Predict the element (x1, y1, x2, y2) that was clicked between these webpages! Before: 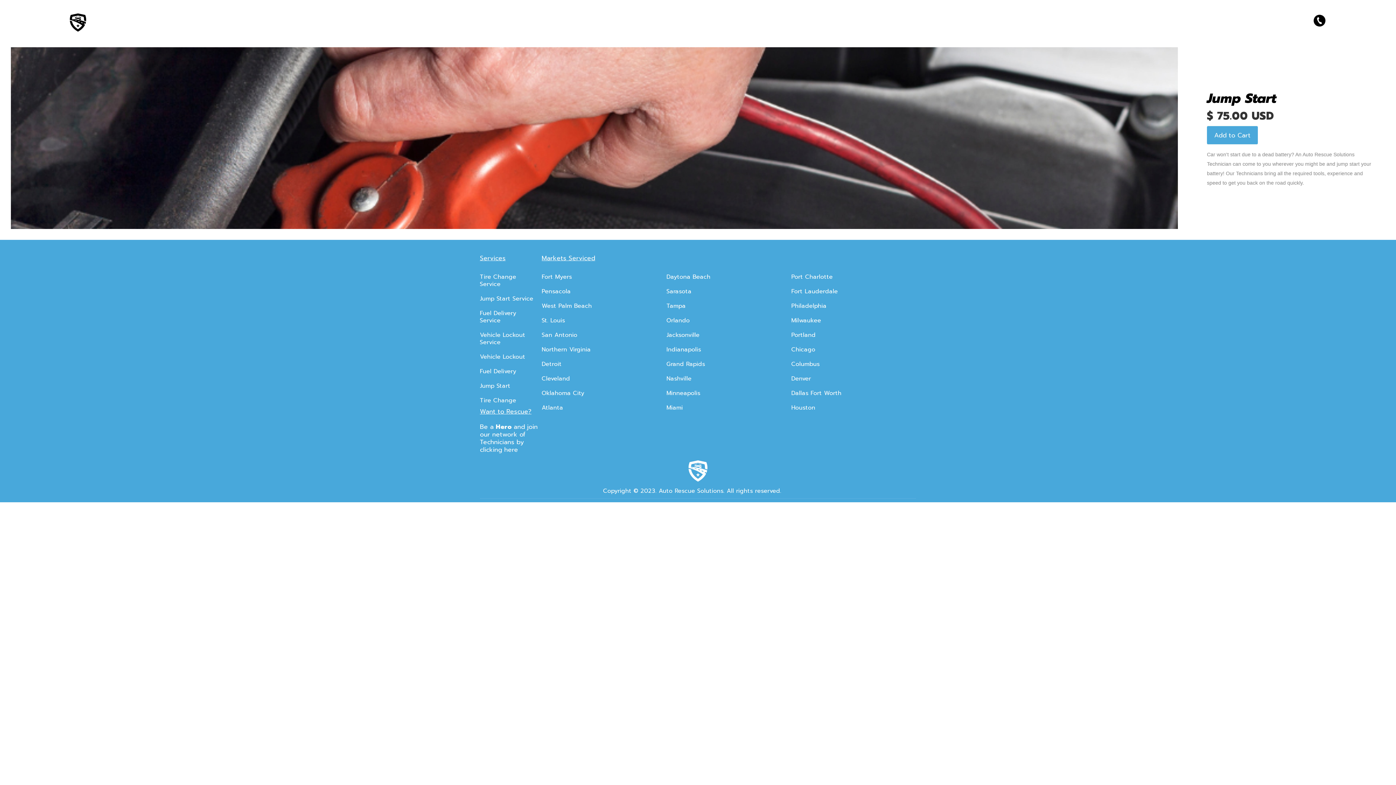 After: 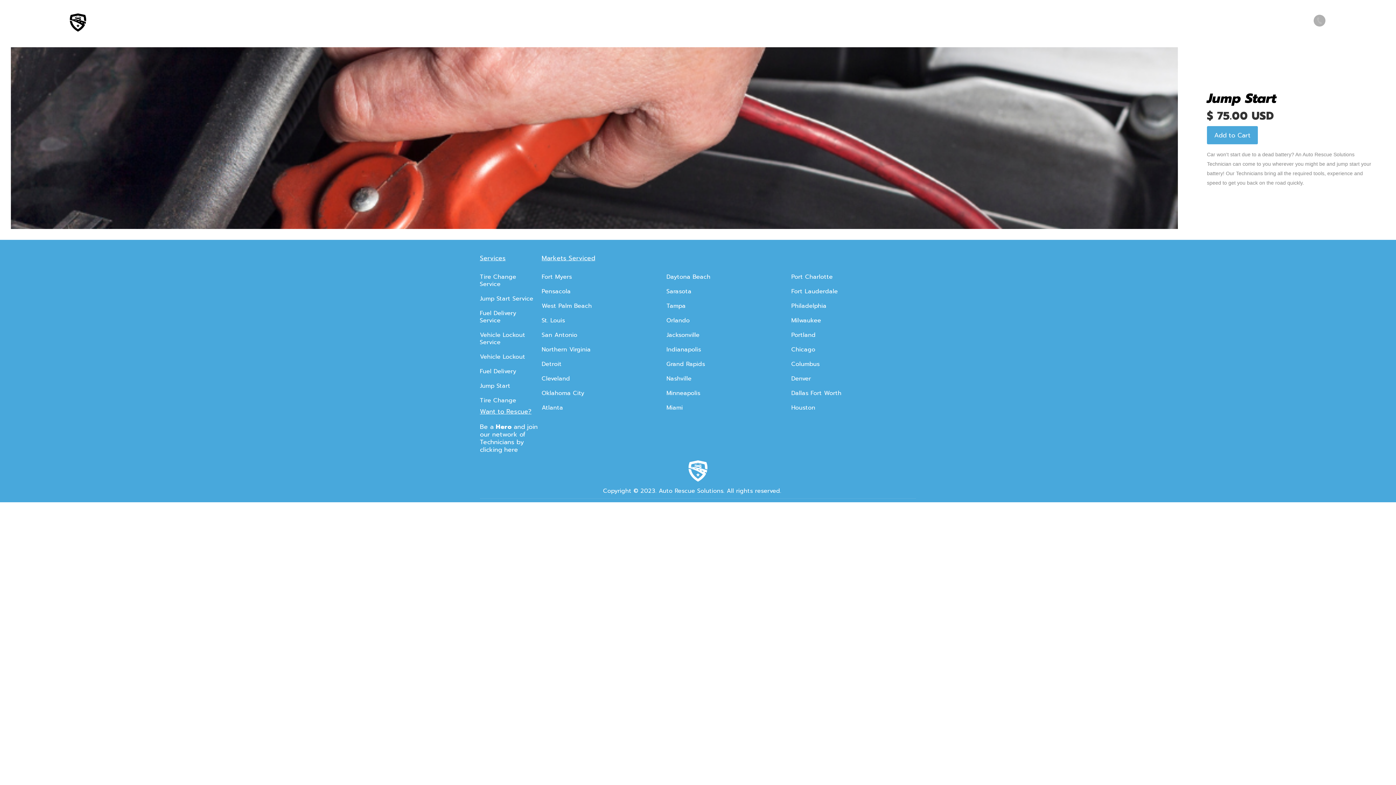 Action: bbox: (1313, 8, 1326, 33)